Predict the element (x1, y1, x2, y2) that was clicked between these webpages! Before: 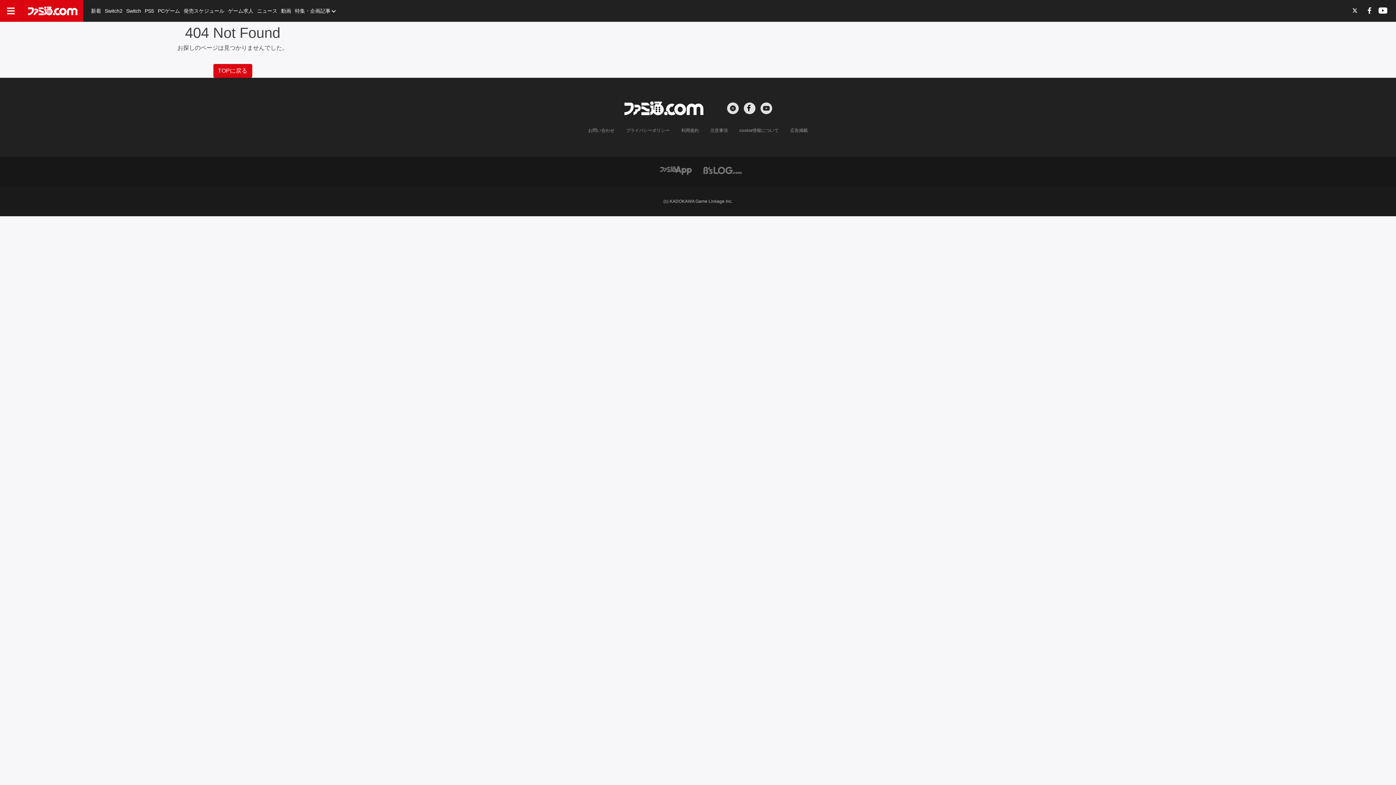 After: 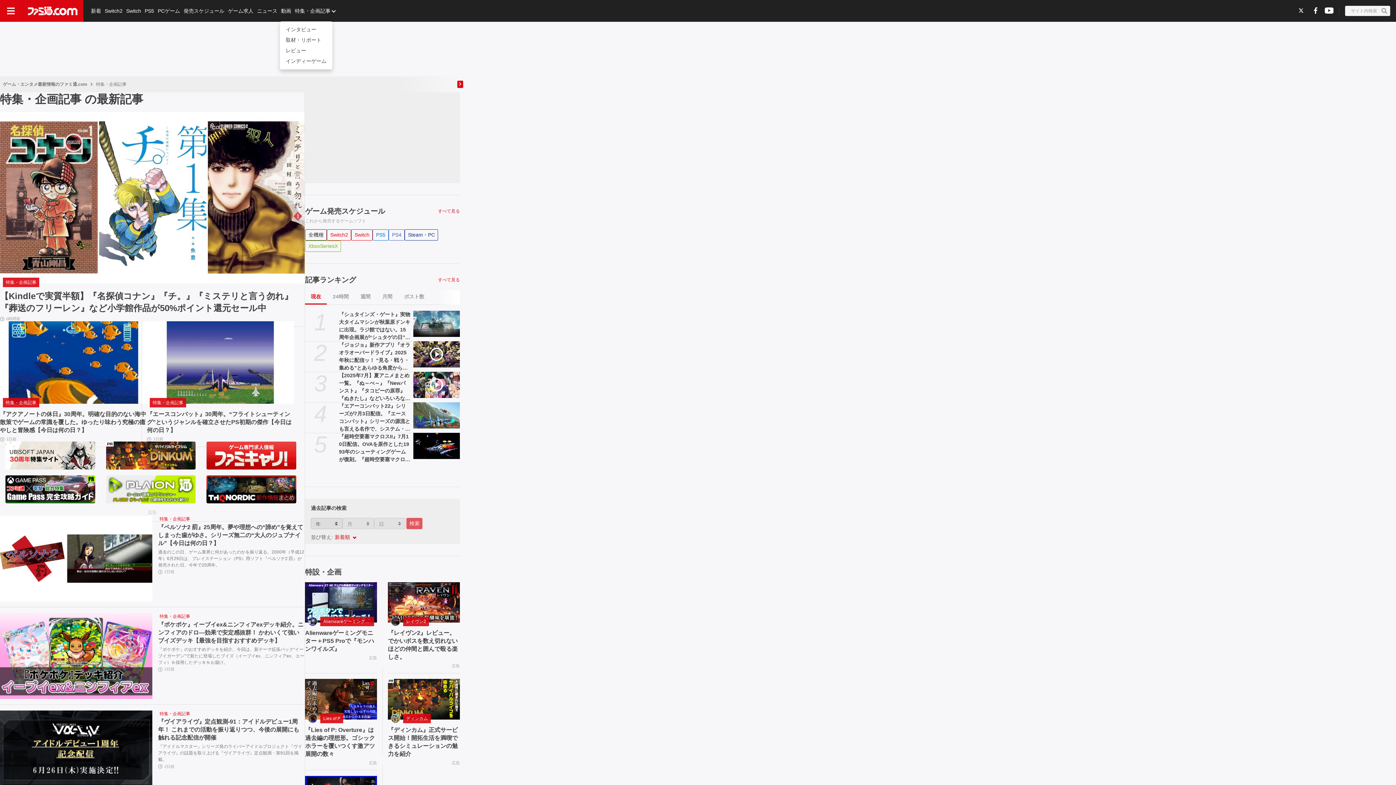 Action: bbox: (293, 0, 332, 21) label: 特集・企画記事